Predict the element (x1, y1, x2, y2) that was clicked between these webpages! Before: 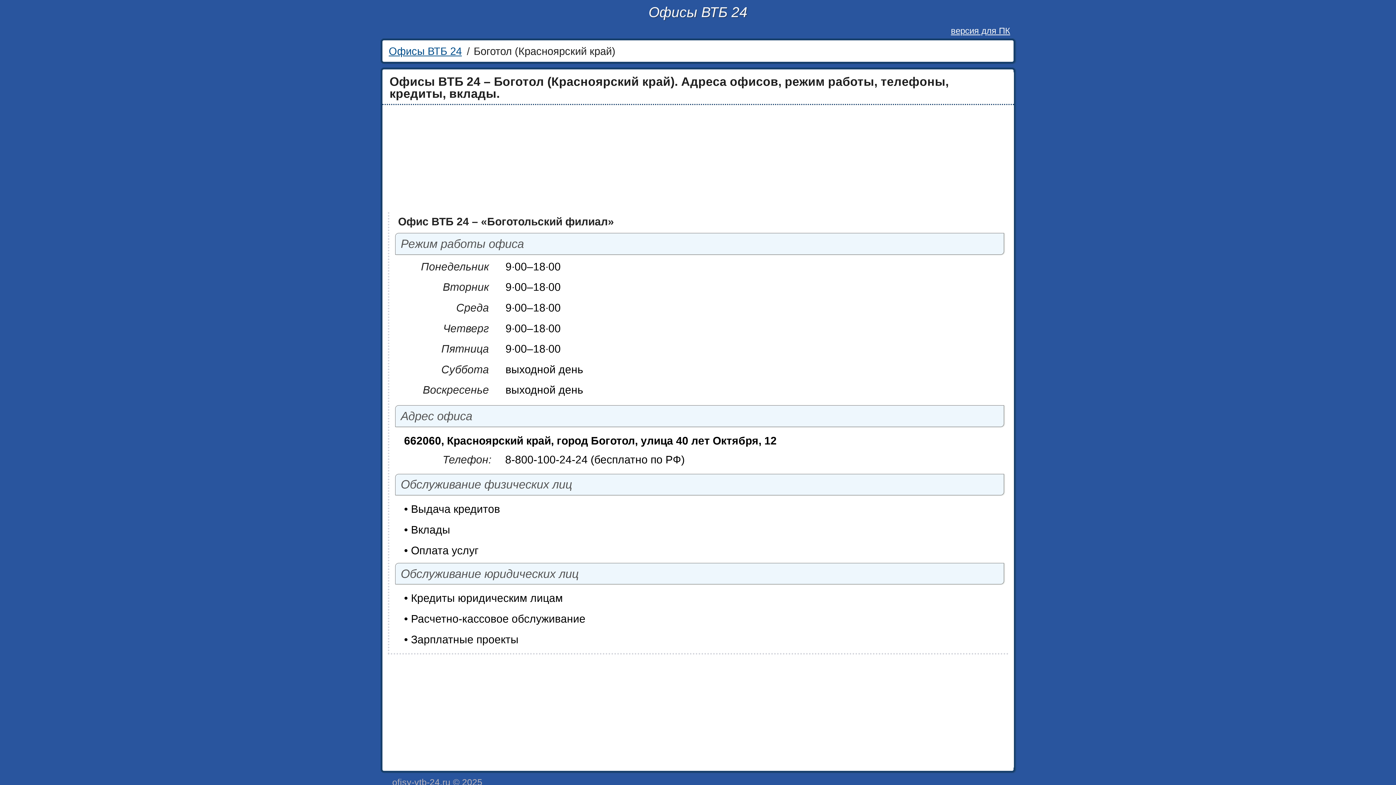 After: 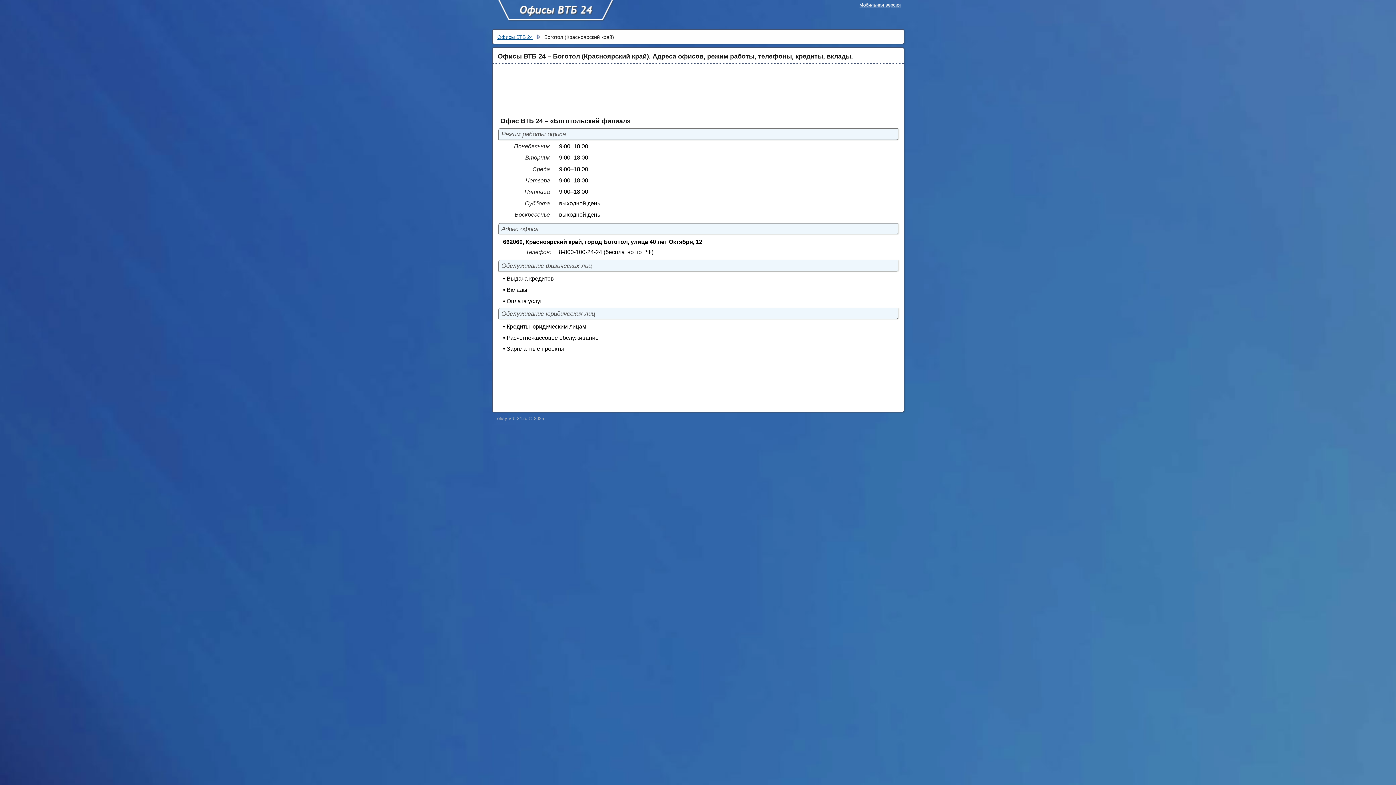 Action: label: версия для ПК bbox: (945, 25, 1015, 35)